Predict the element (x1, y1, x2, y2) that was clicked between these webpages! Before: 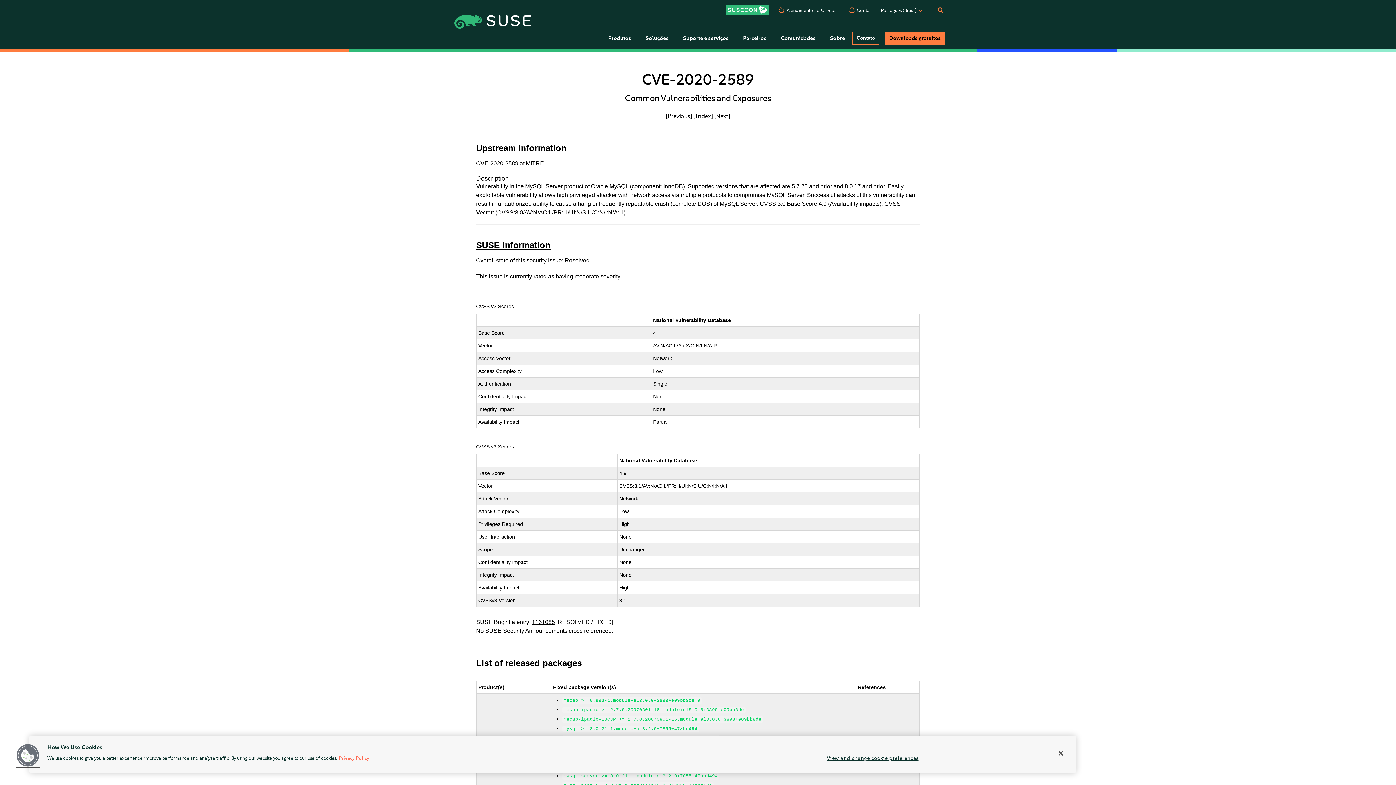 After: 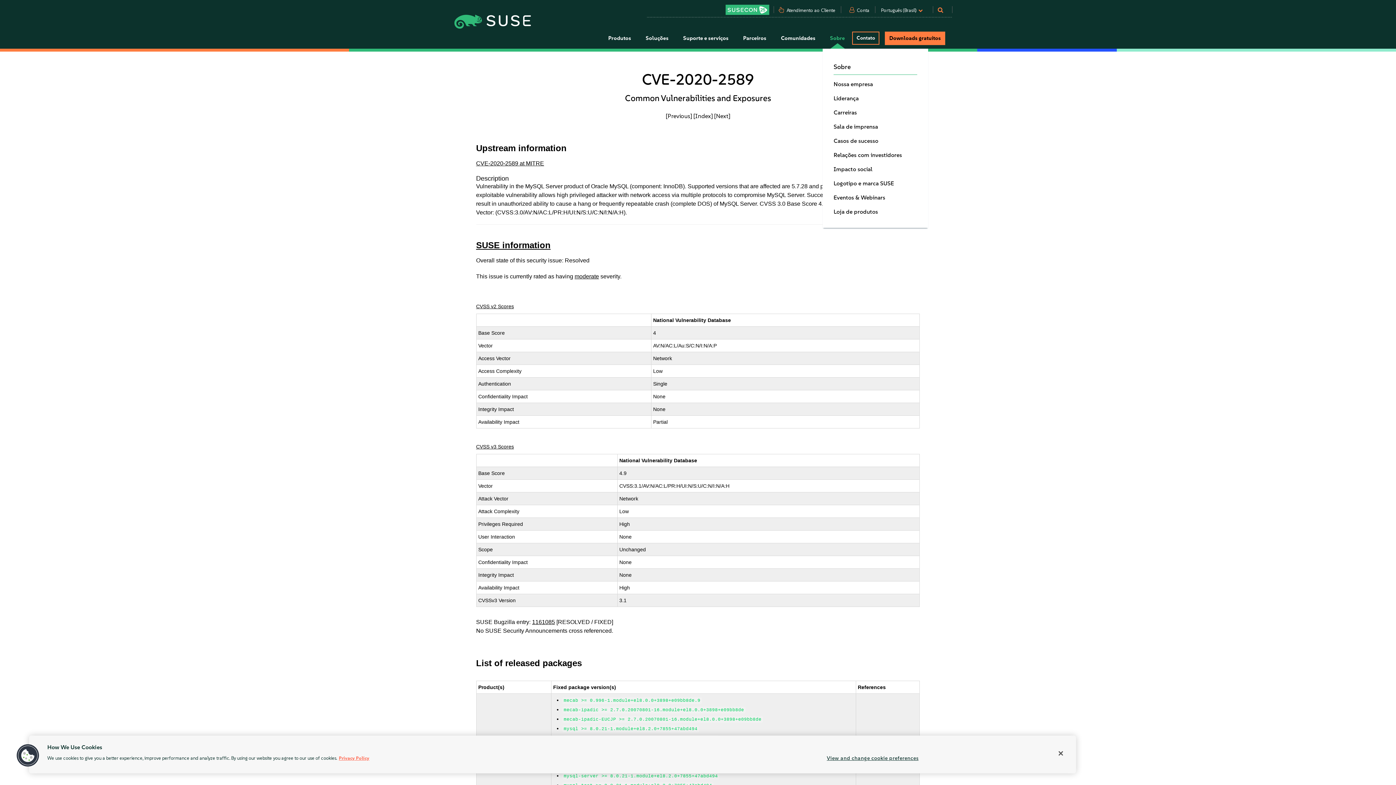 Action: label: Sobre bbox: (822, 28, 852, 48)